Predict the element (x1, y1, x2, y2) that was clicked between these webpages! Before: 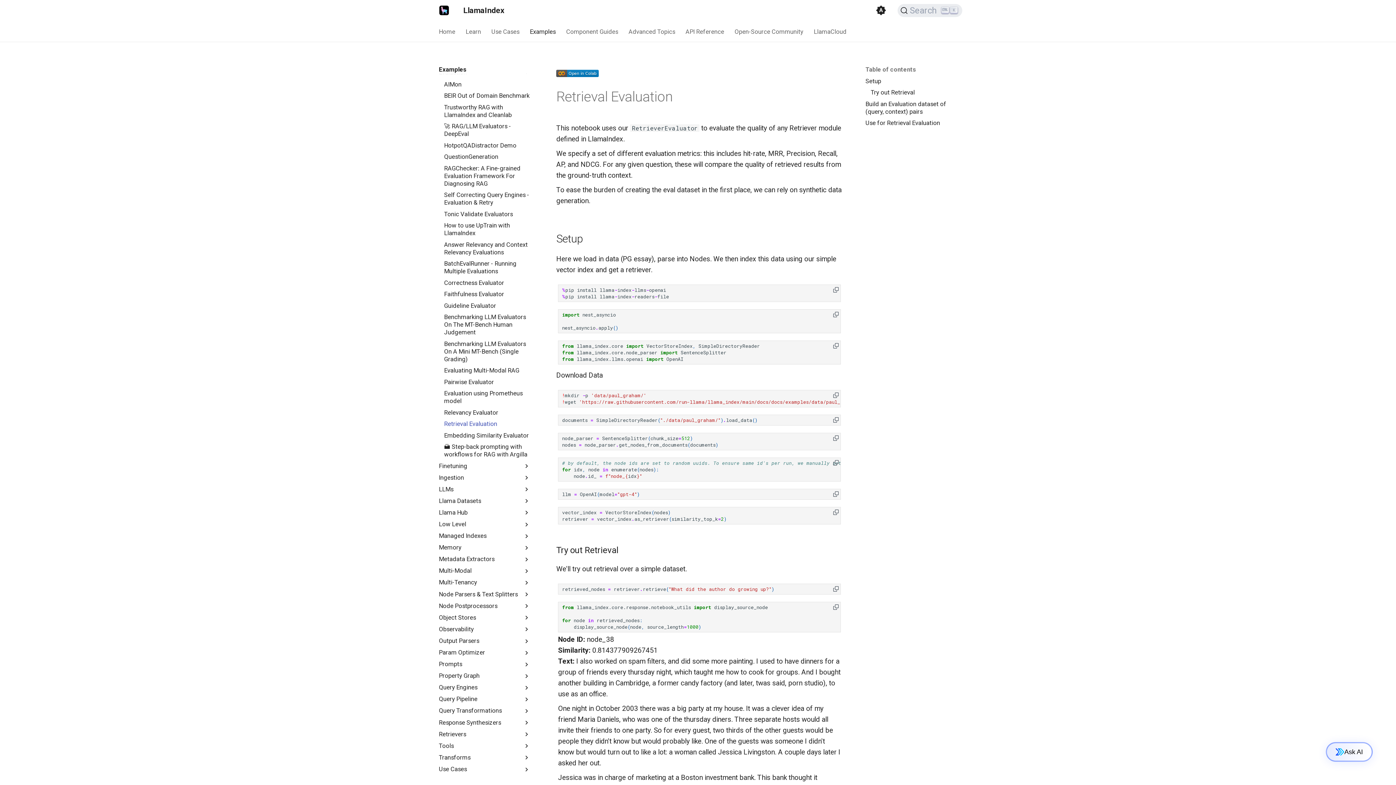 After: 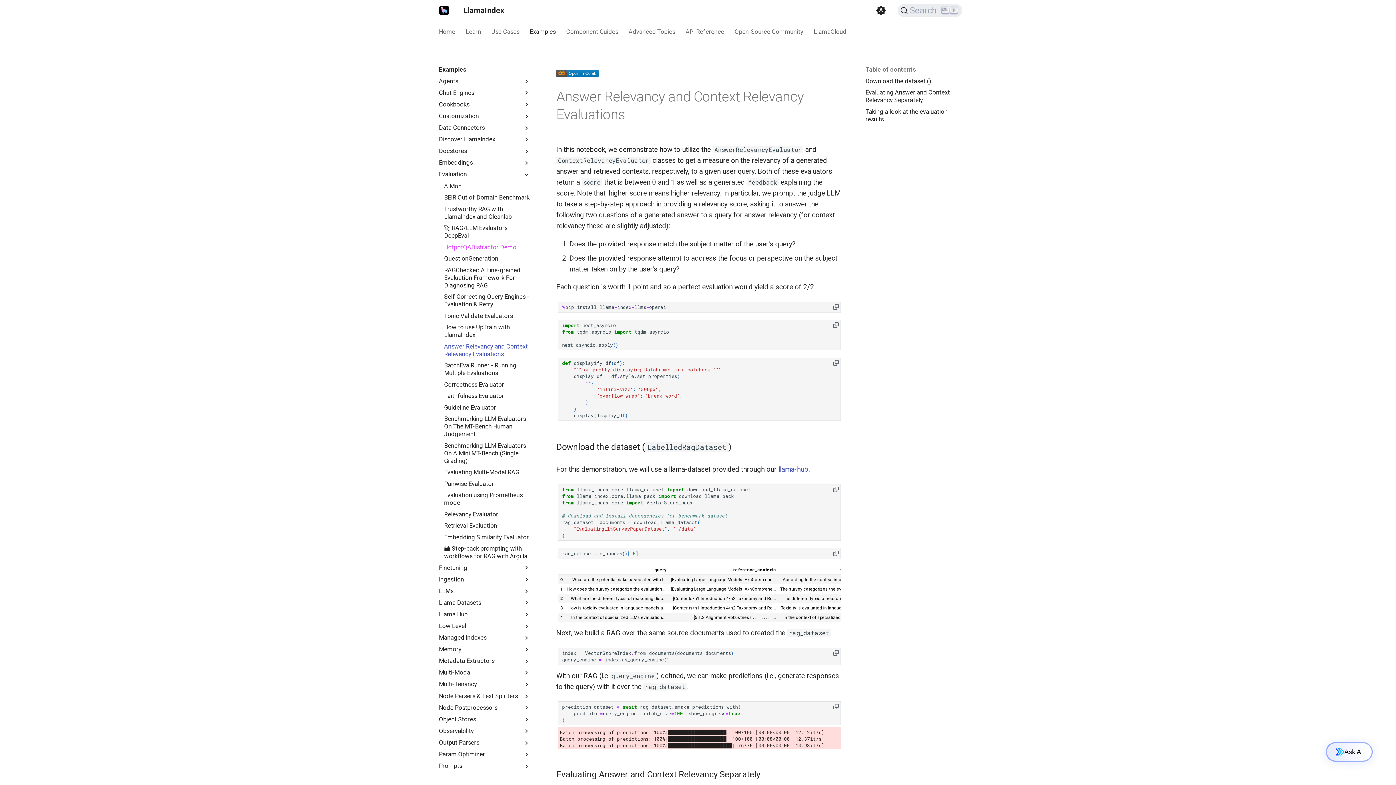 Action: label: Answer Relevancy and Context Relevancy Evaluations bbox: (444, 240, 530, 256)